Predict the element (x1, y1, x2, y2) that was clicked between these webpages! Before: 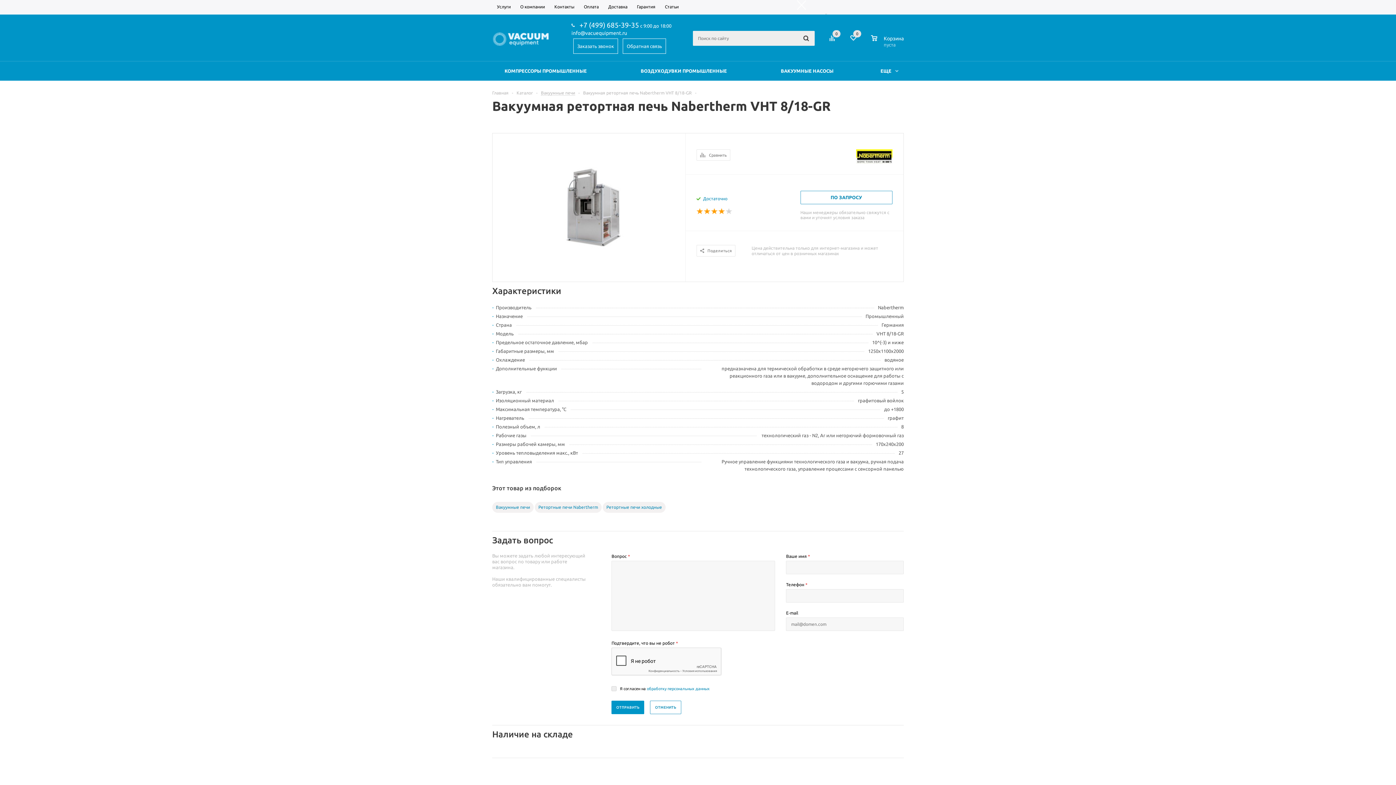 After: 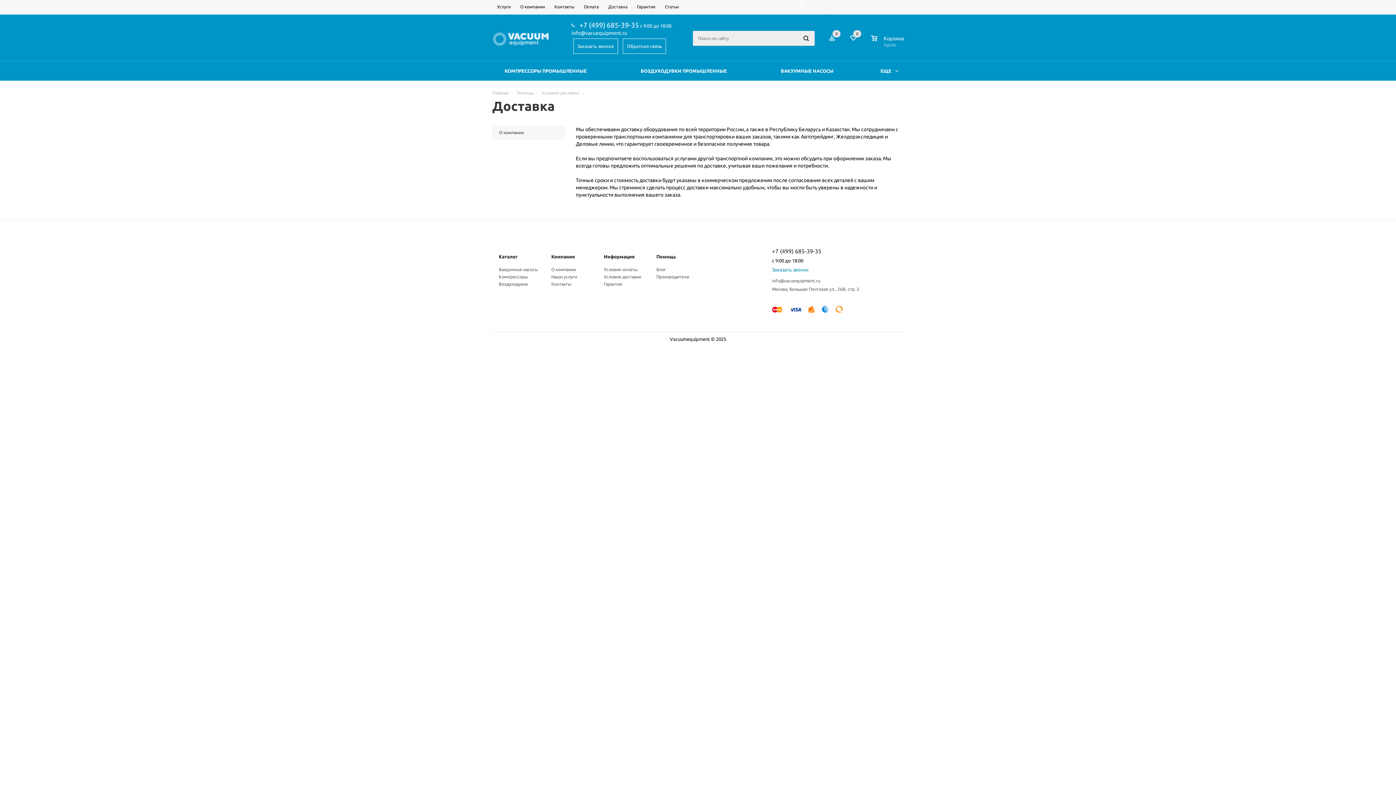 Action: bbox: (603, 0, 632, 14) label: Доставка